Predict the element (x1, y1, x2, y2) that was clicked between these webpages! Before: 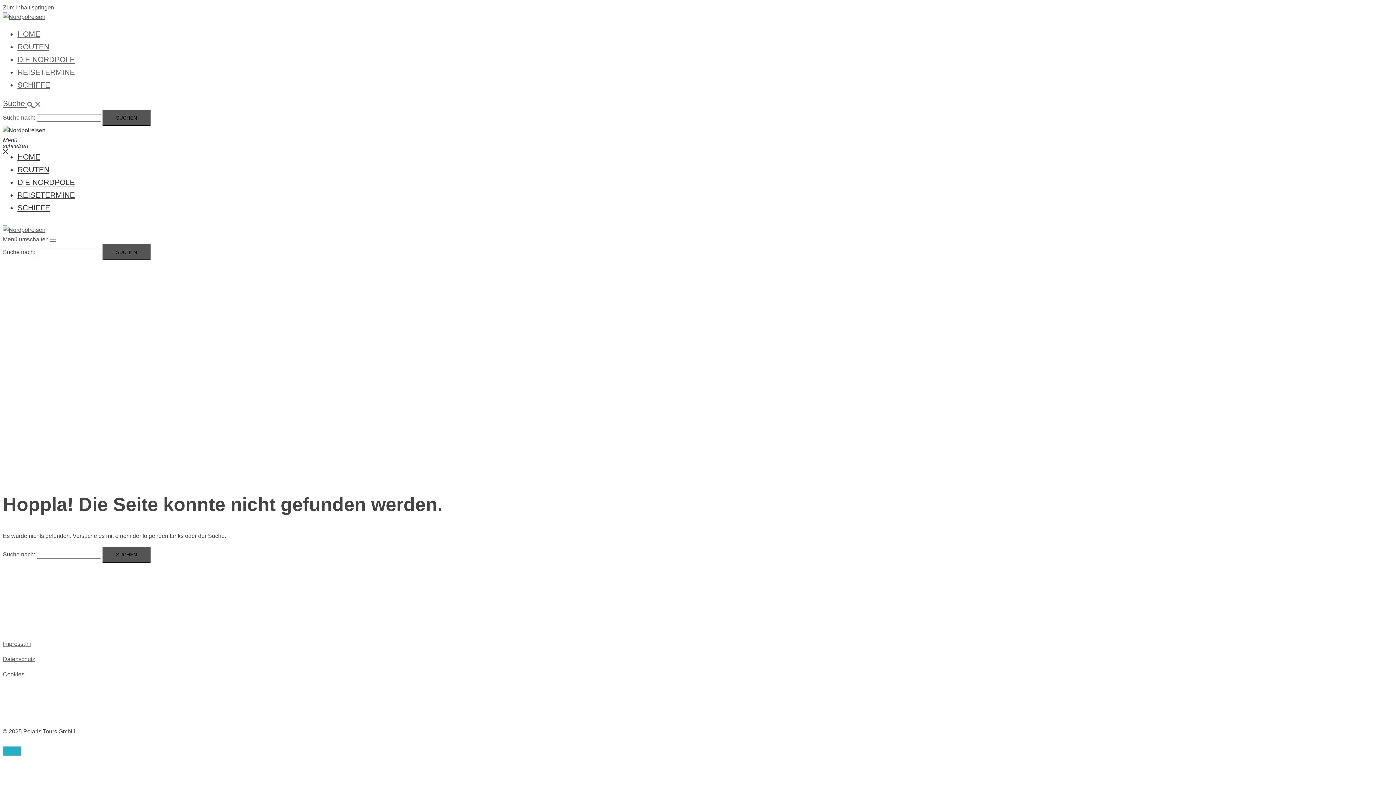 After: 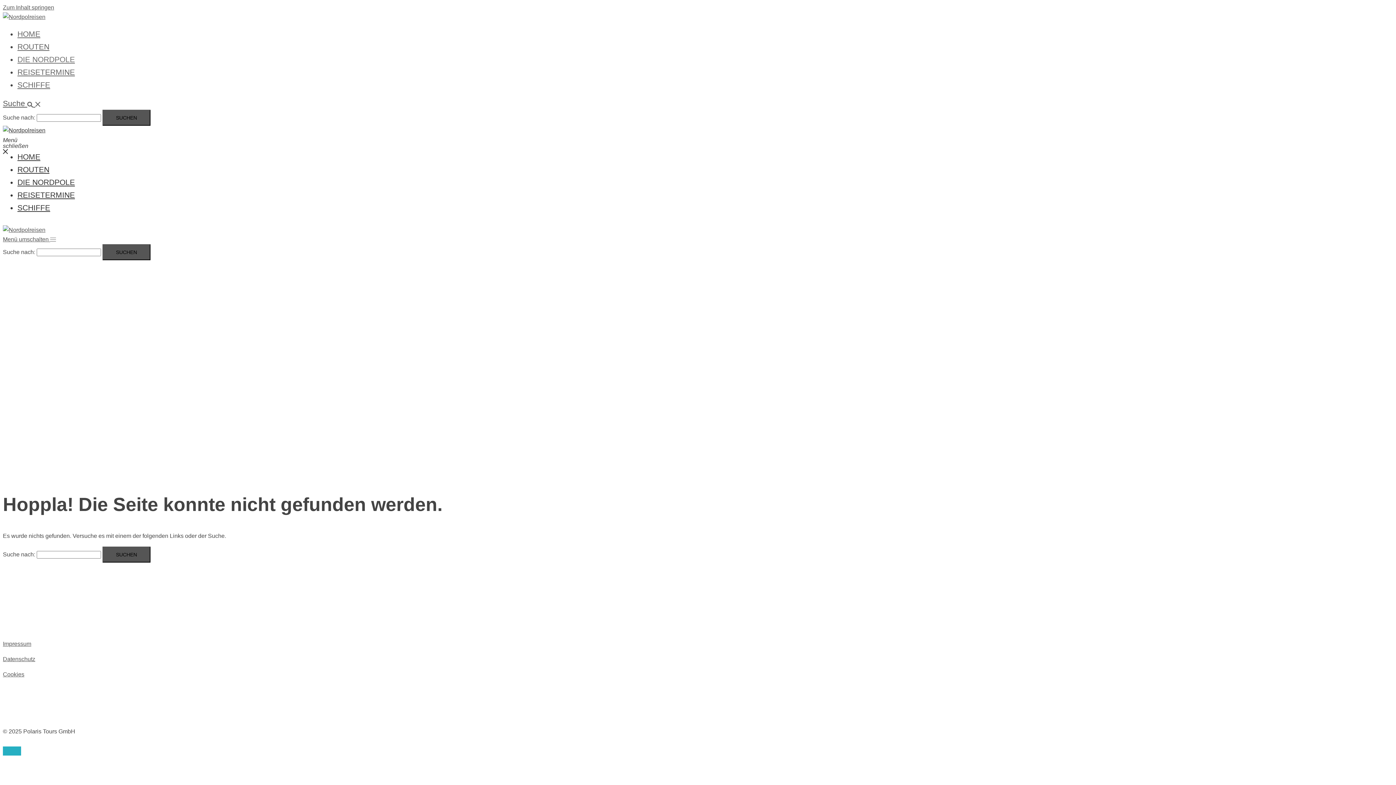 Action: label: DIE NORDPOLE bbox: (17, 55, 74, 63)